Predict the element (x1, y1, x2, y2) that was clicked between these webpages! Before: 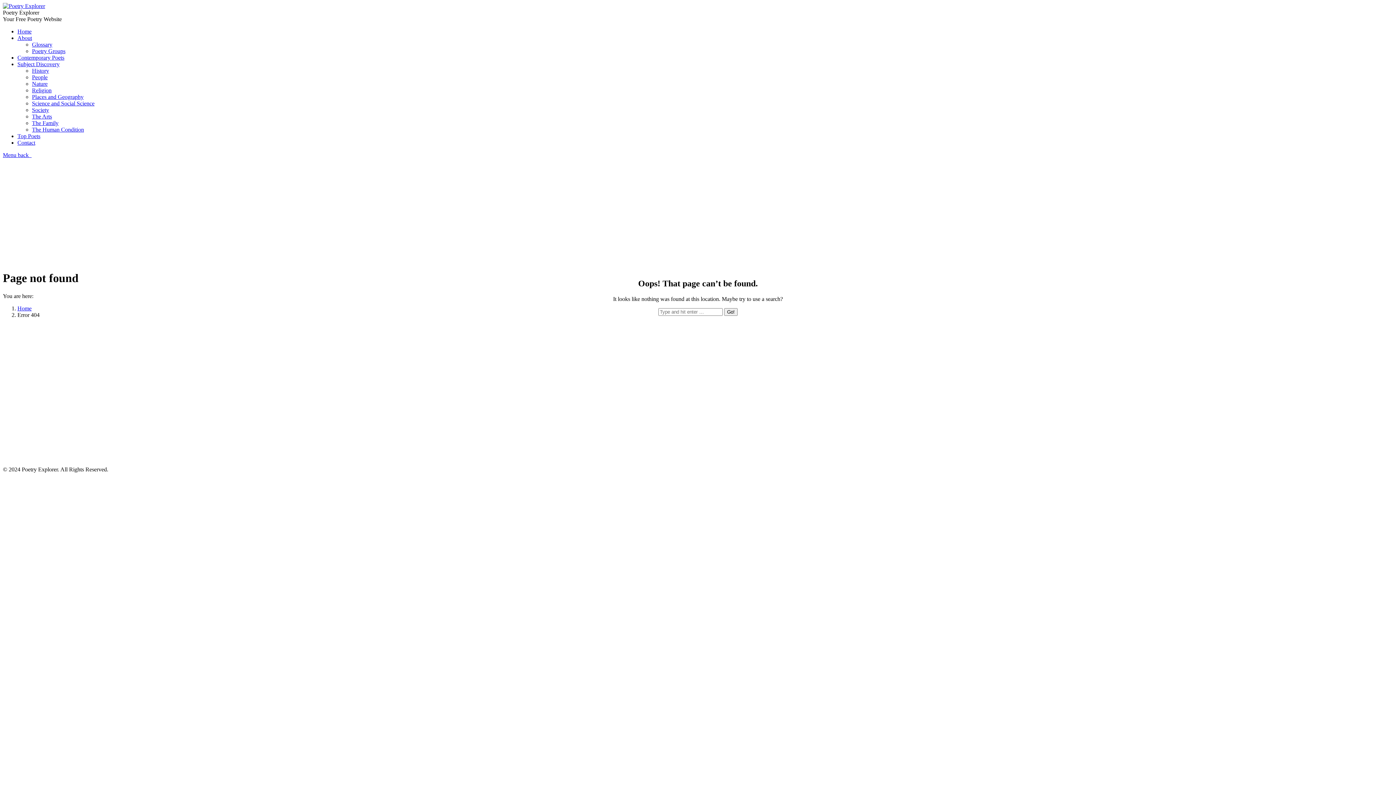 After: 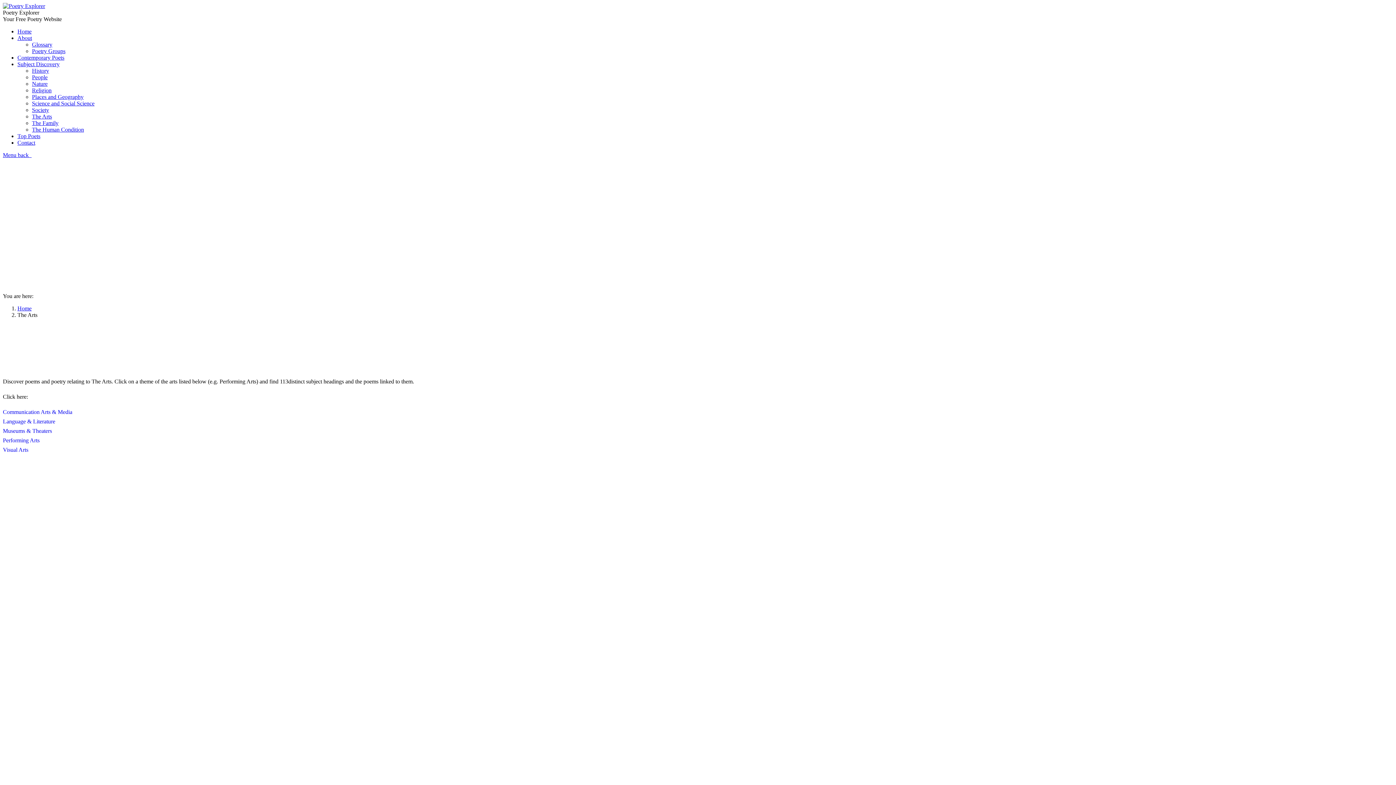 Action: label: The Arts bbox: (32, 113, 52, 119)